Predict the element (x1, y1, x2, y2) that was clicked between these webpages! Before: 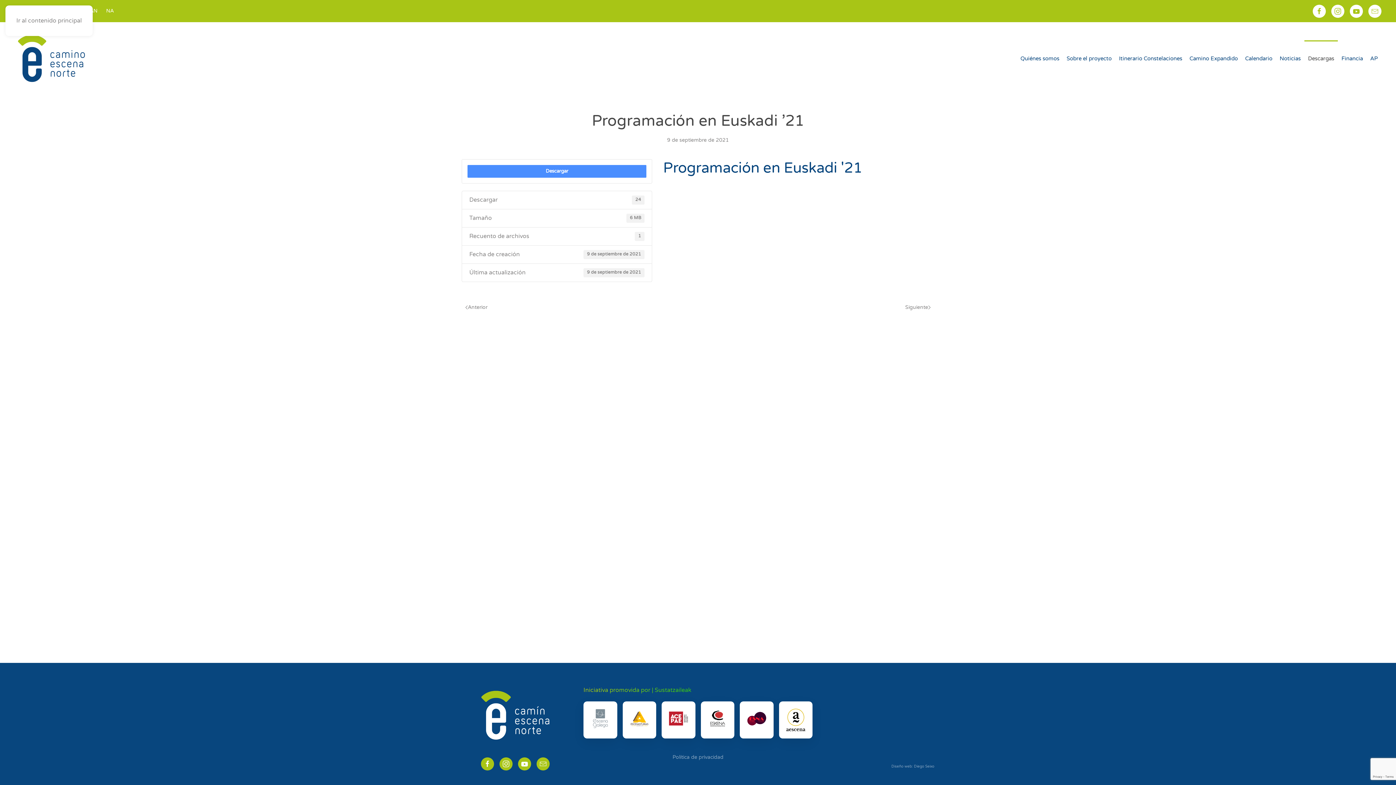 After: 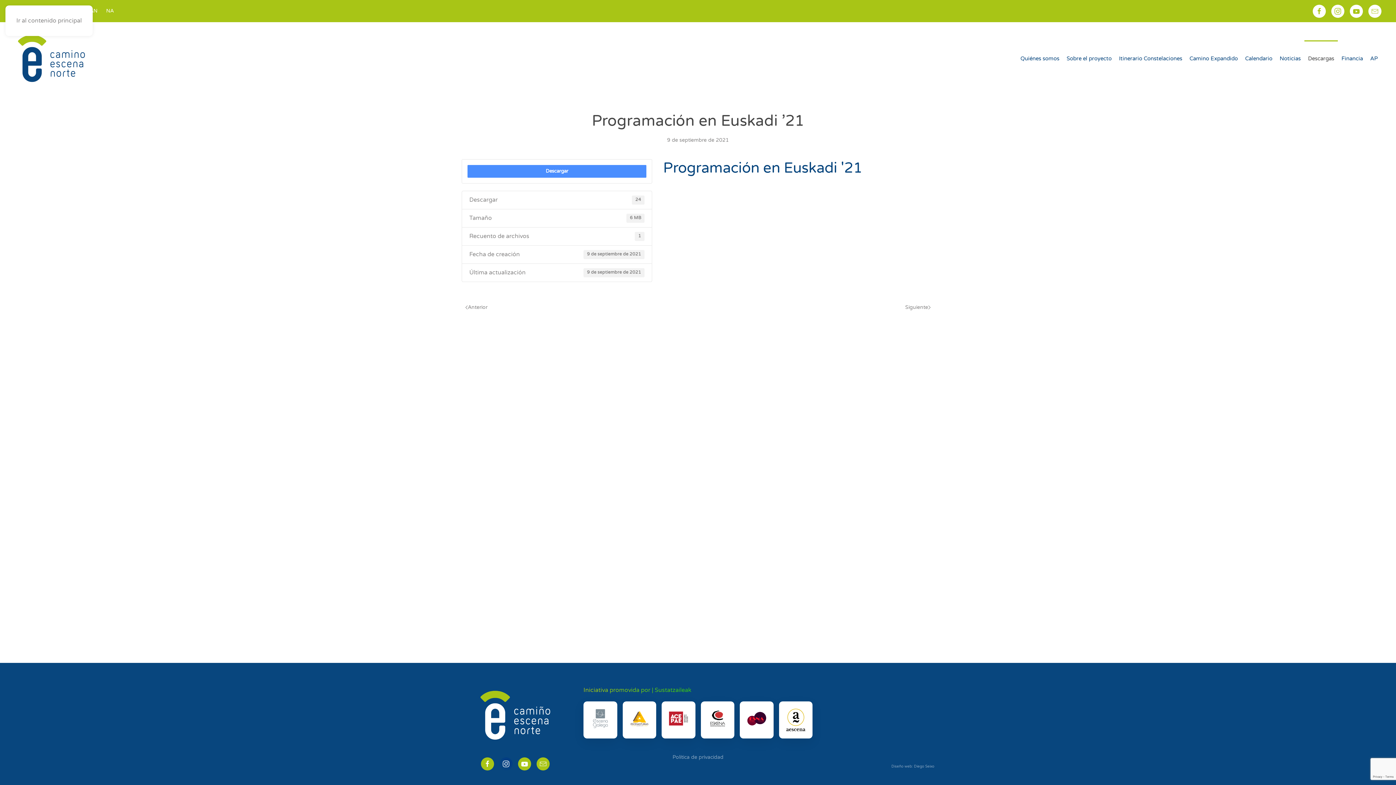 Action: bbox: (499, 757, 512, 770)